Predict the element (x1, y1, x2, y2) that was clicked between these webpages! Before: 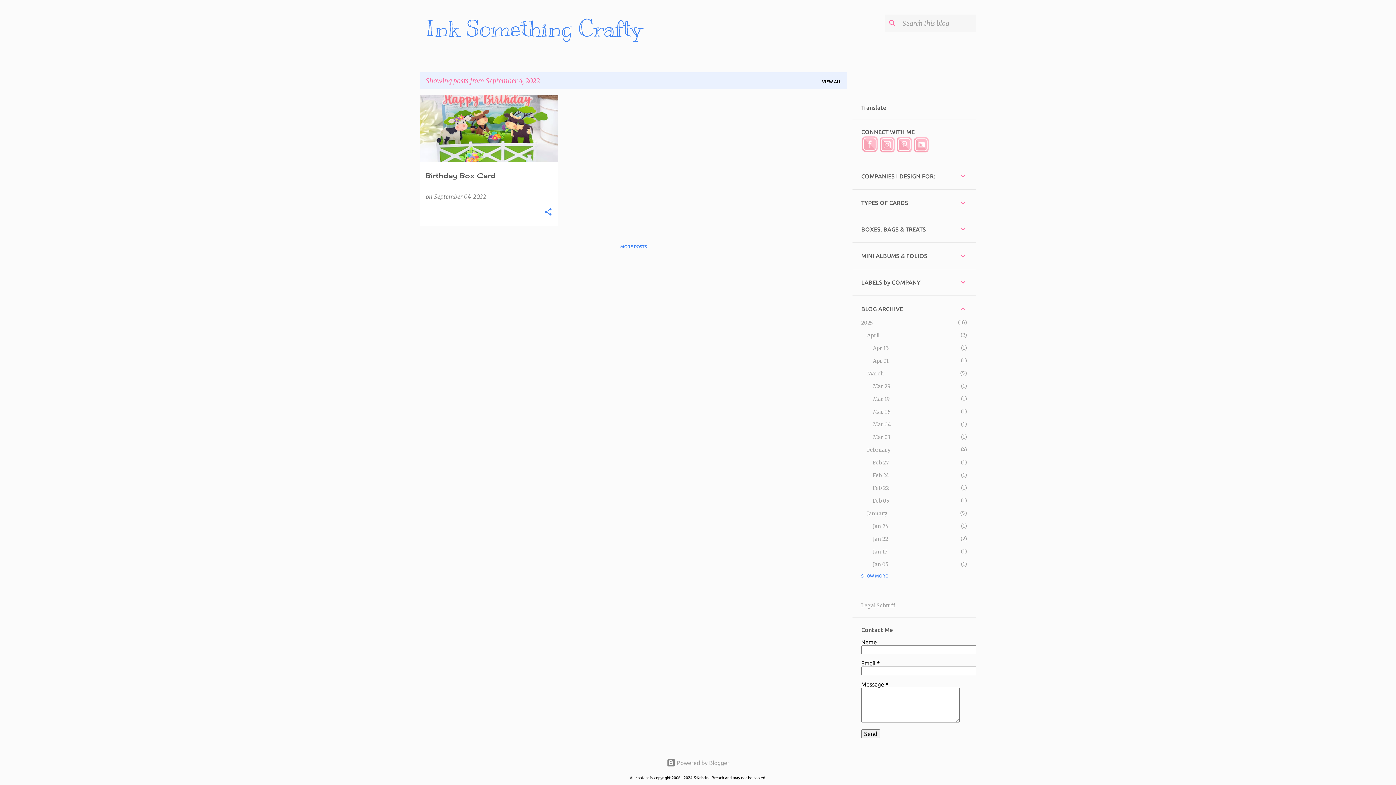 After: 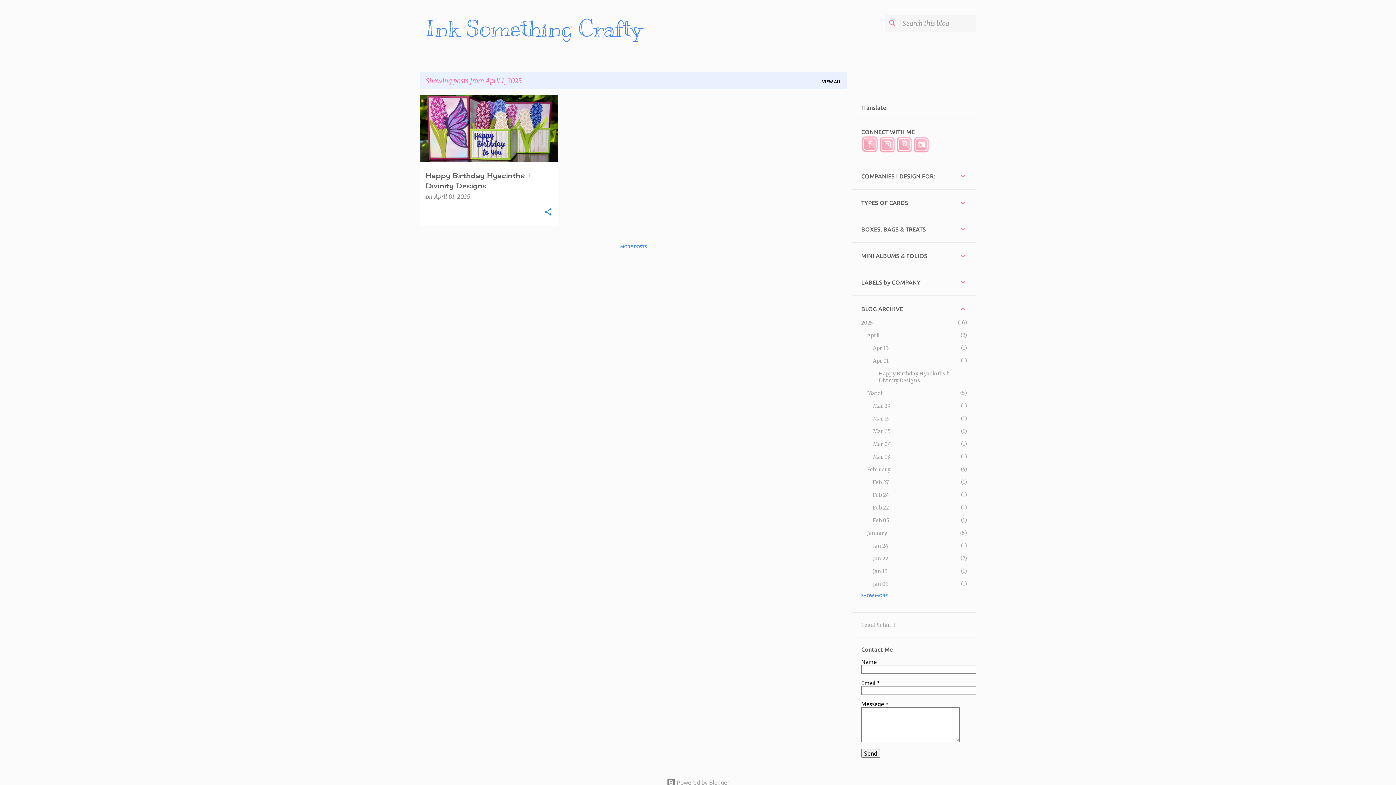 Action: bbox: (873, 357, 889, 364) label: Apr 01
1